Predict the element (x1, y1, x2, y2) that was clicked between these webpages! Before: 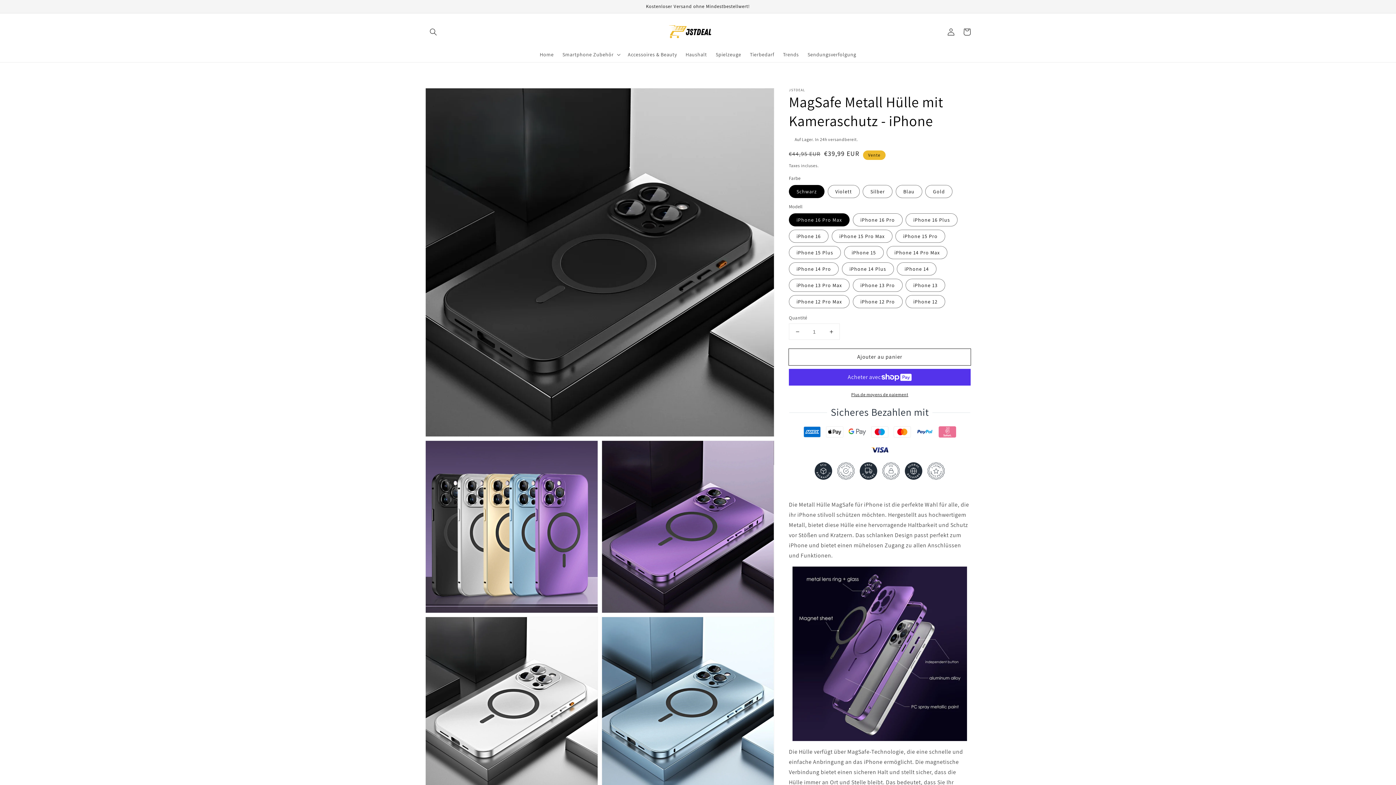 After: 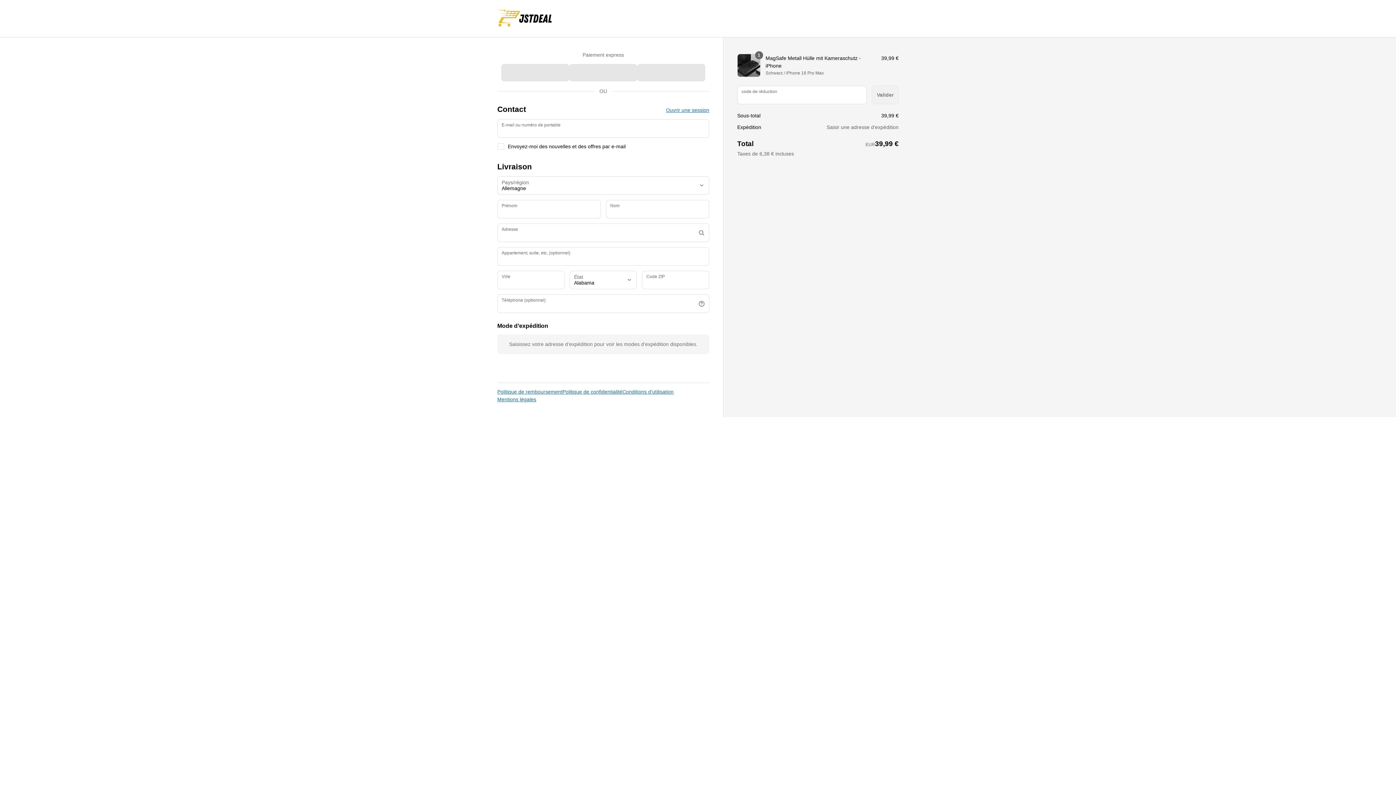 Action: label: Plus de moyens de paiement bbox: (789, 391, 970, 398)